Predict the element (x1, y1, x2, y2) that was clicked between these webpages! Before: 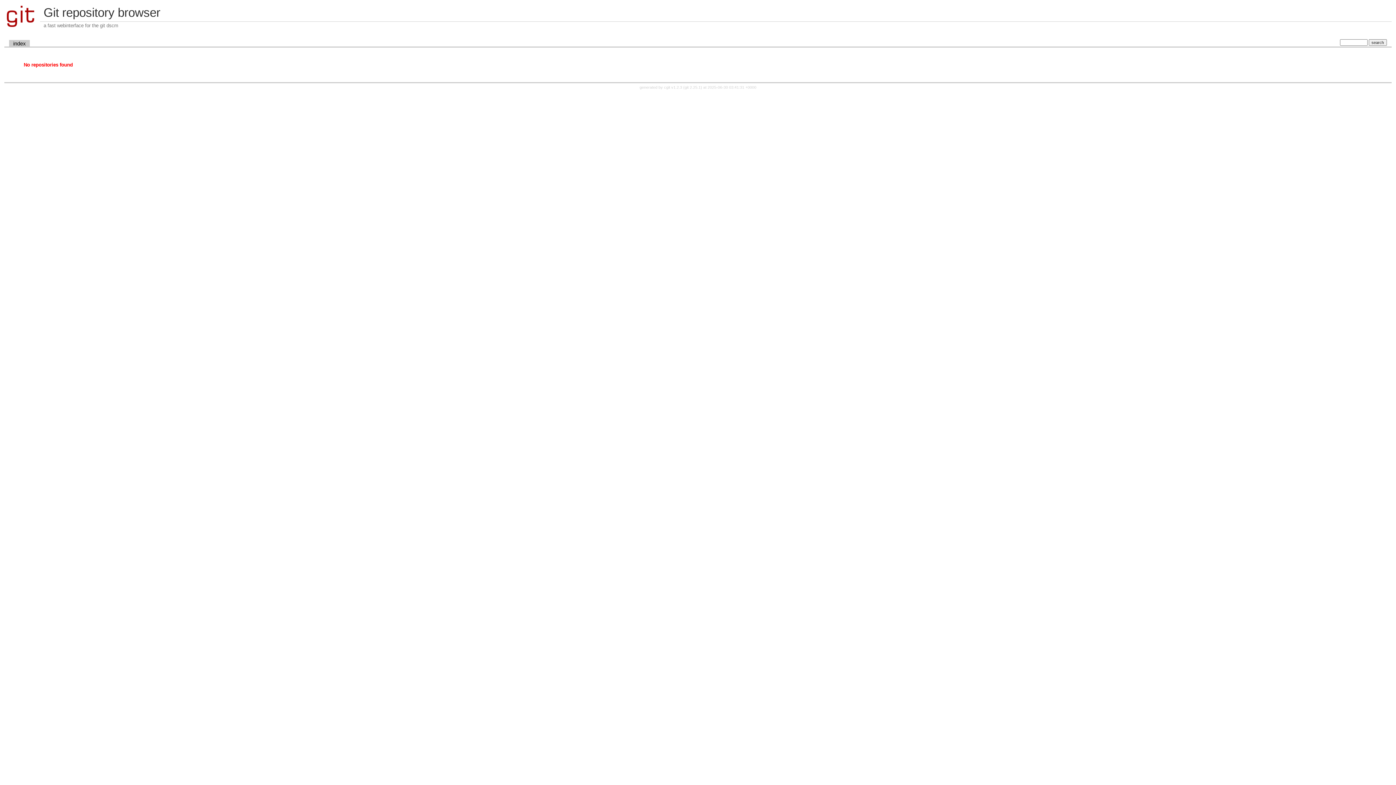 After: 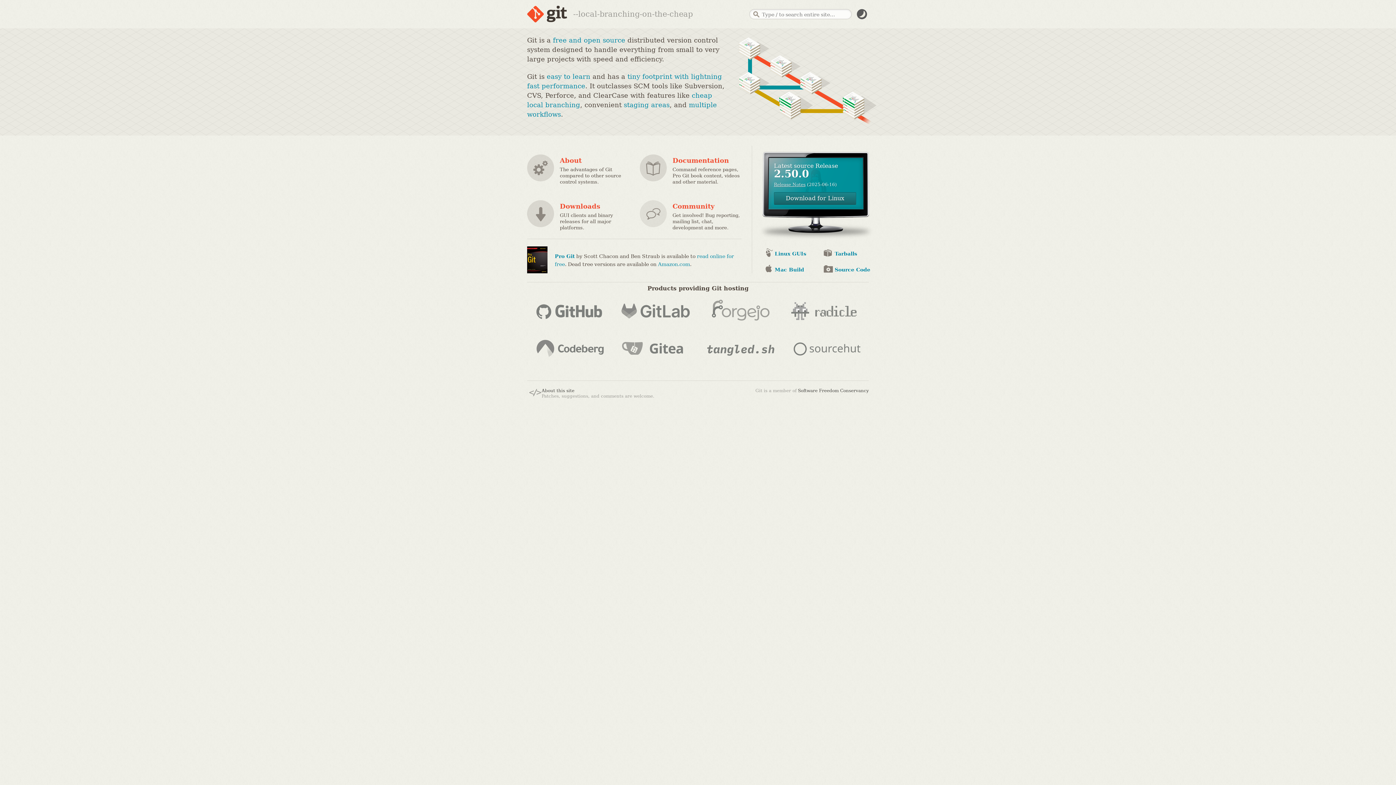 Action: bbox: (684, 85, 700, 89) label: git 2.25.1